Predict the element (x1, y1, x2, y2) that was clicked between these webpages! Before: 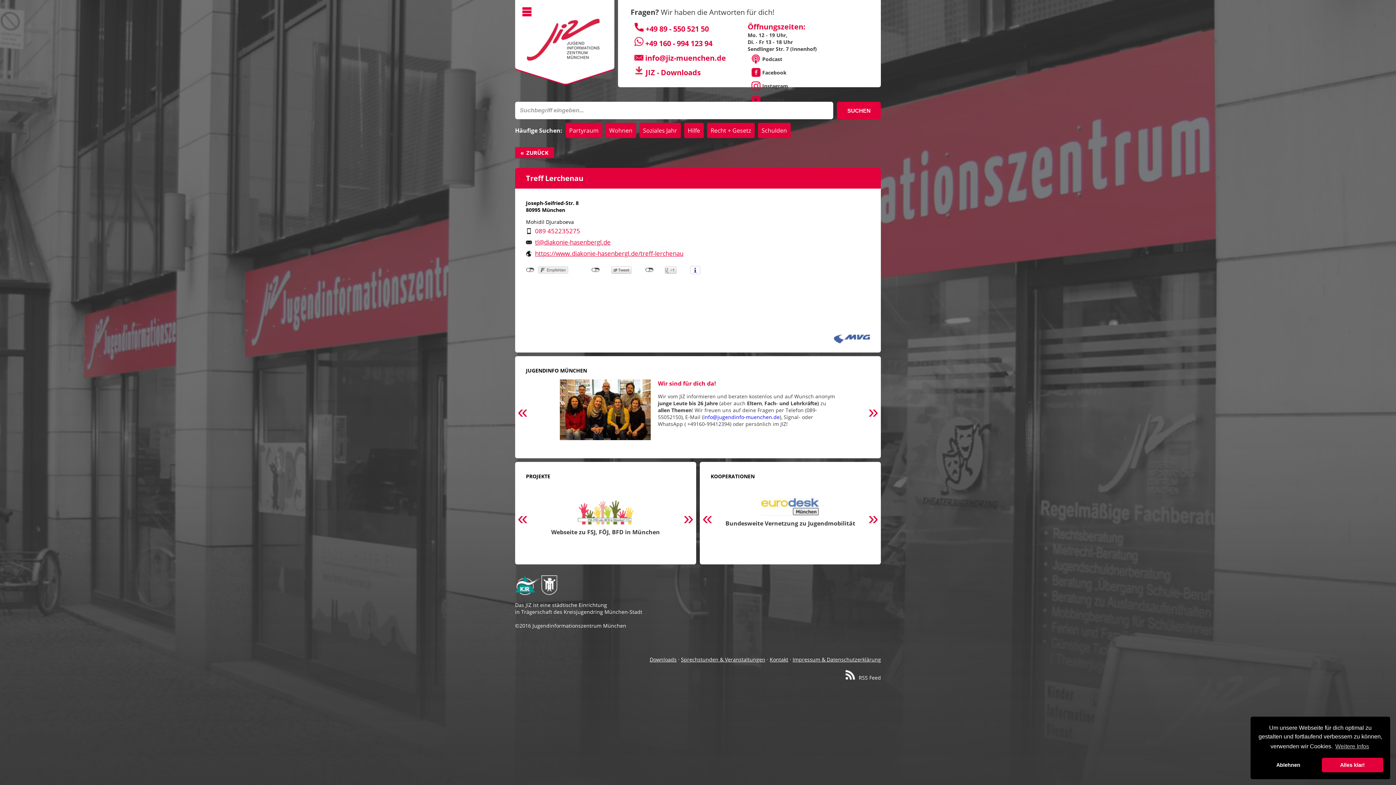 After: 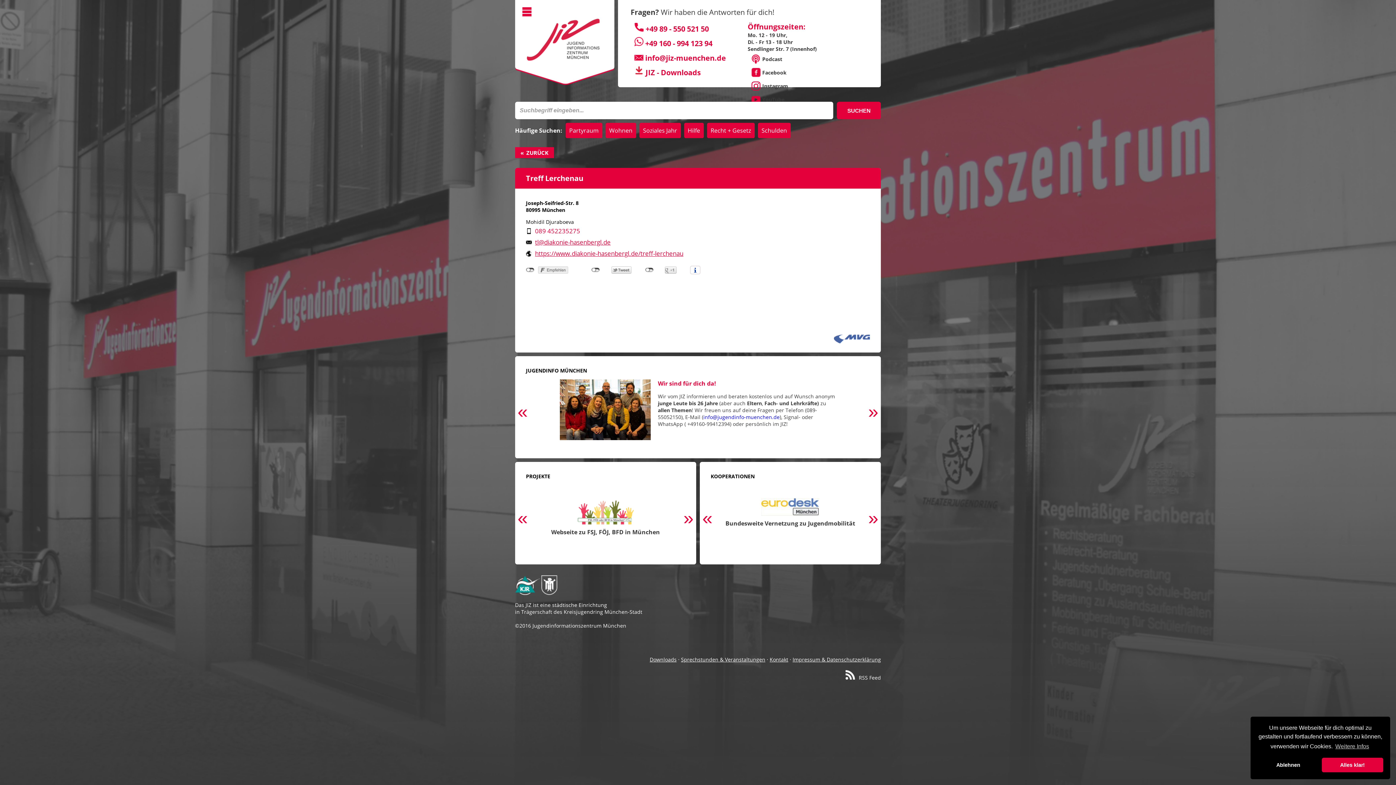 Action: label: tl@diakonie-hasenbergl.de bbox: (526, 238, 610, 246)